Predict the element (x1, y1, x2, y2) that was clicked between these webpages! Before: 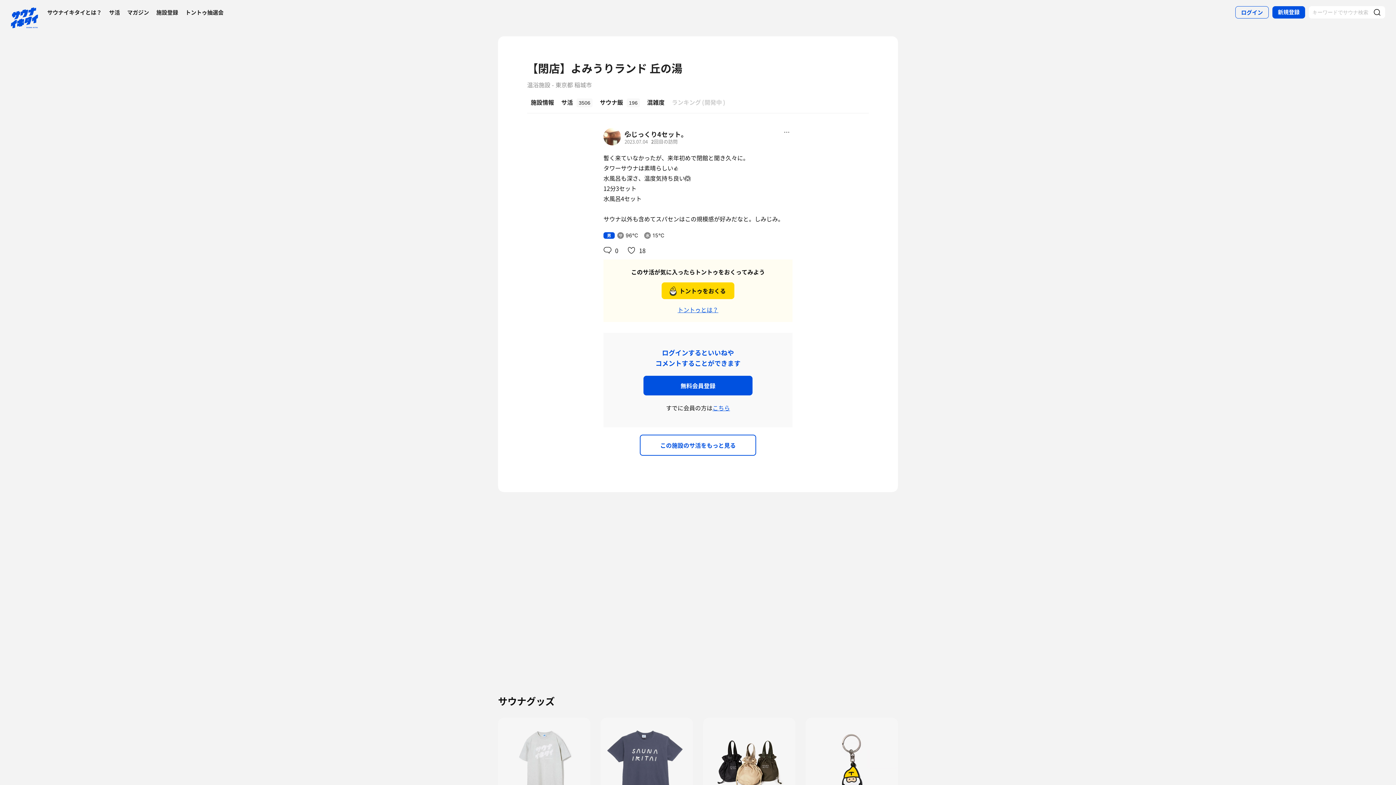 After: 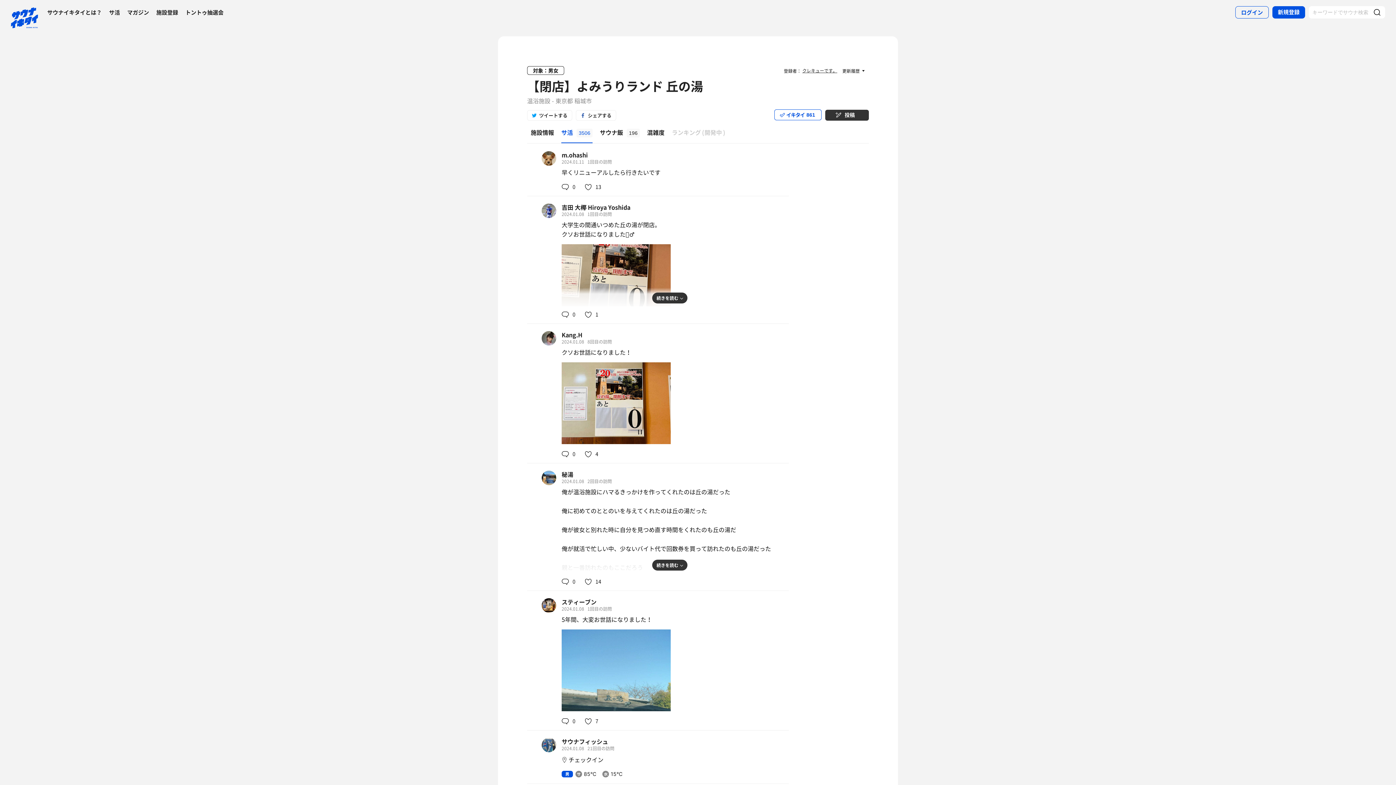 Action: label: サ活3506 bbox: (557, 91, 596, 113)